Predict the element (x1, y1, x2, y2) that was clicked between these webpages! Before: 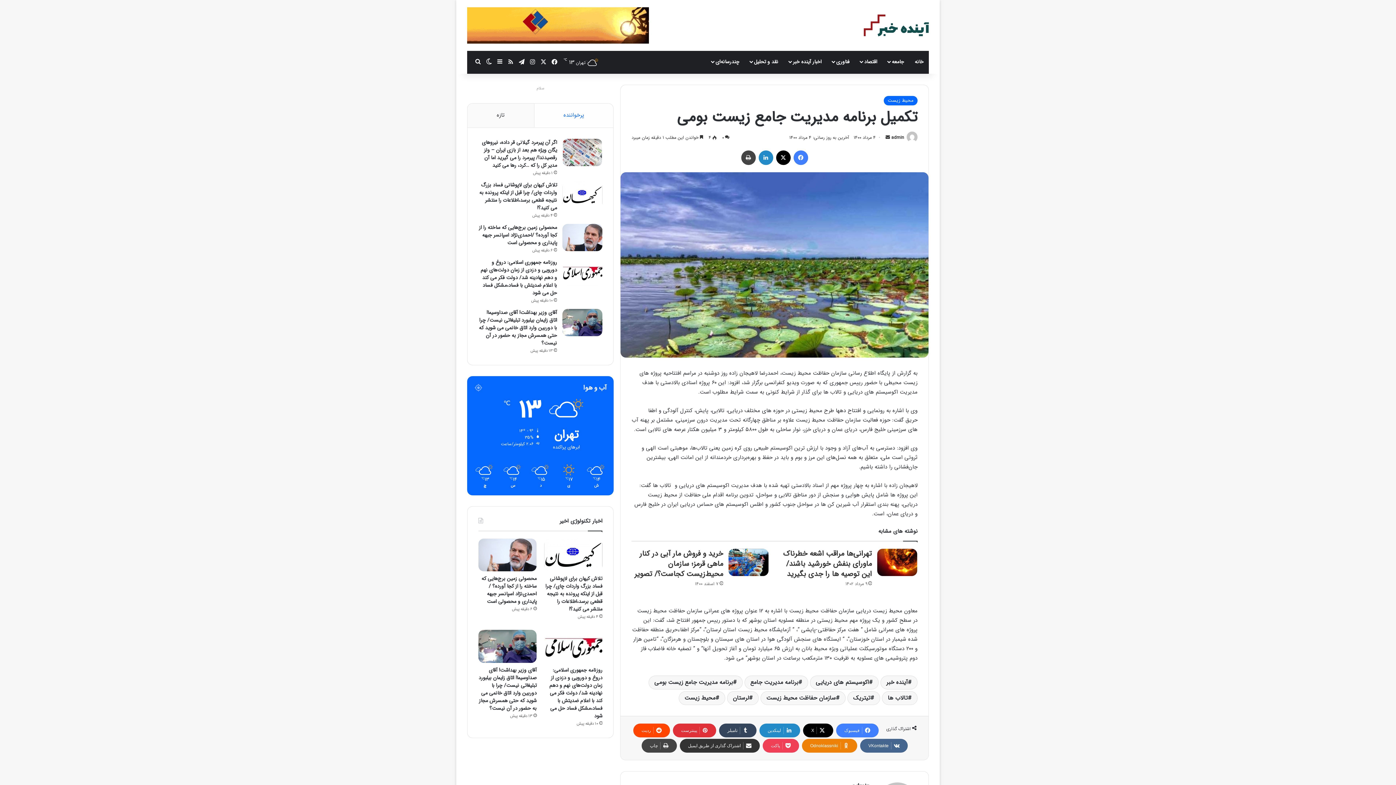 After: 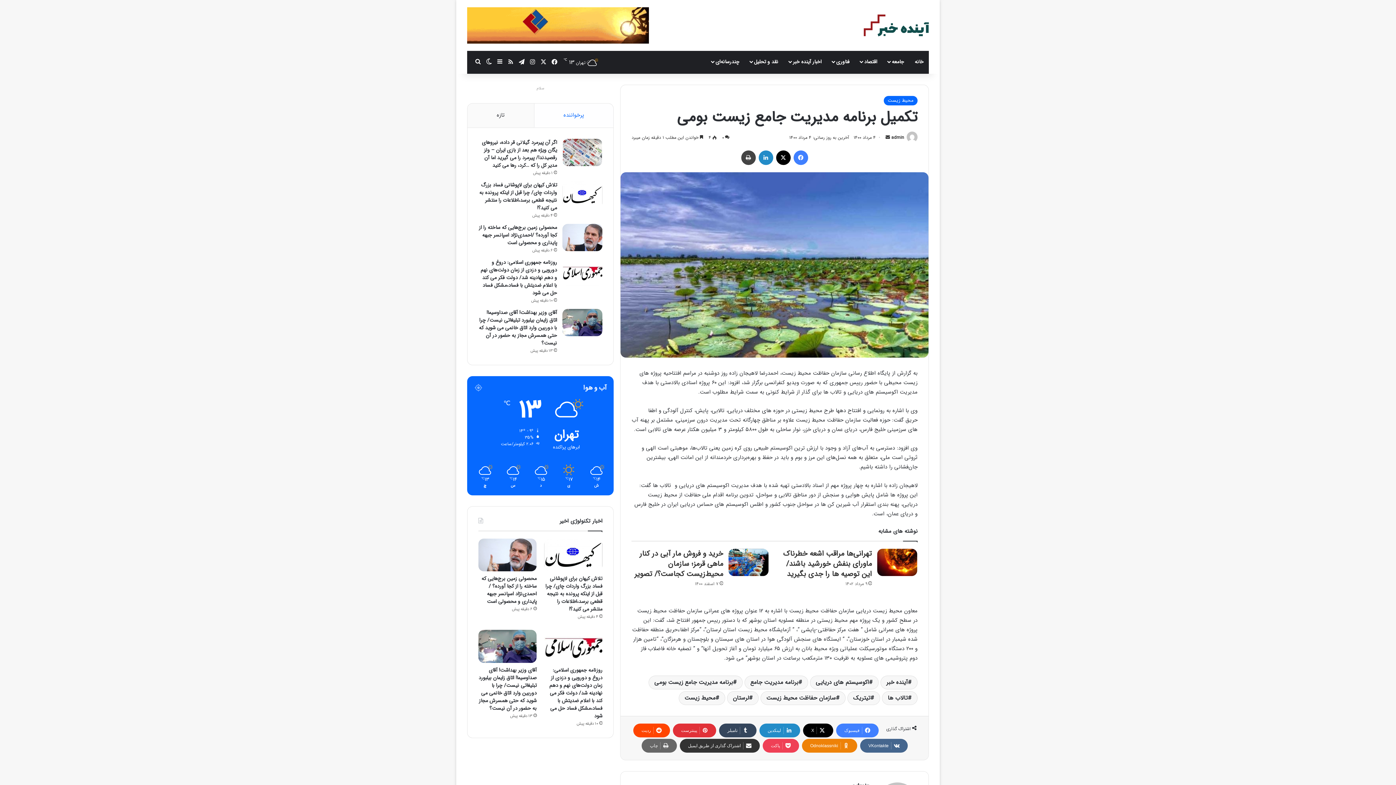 Action: label: چاپ bbox: (641, 739, 676, 753)